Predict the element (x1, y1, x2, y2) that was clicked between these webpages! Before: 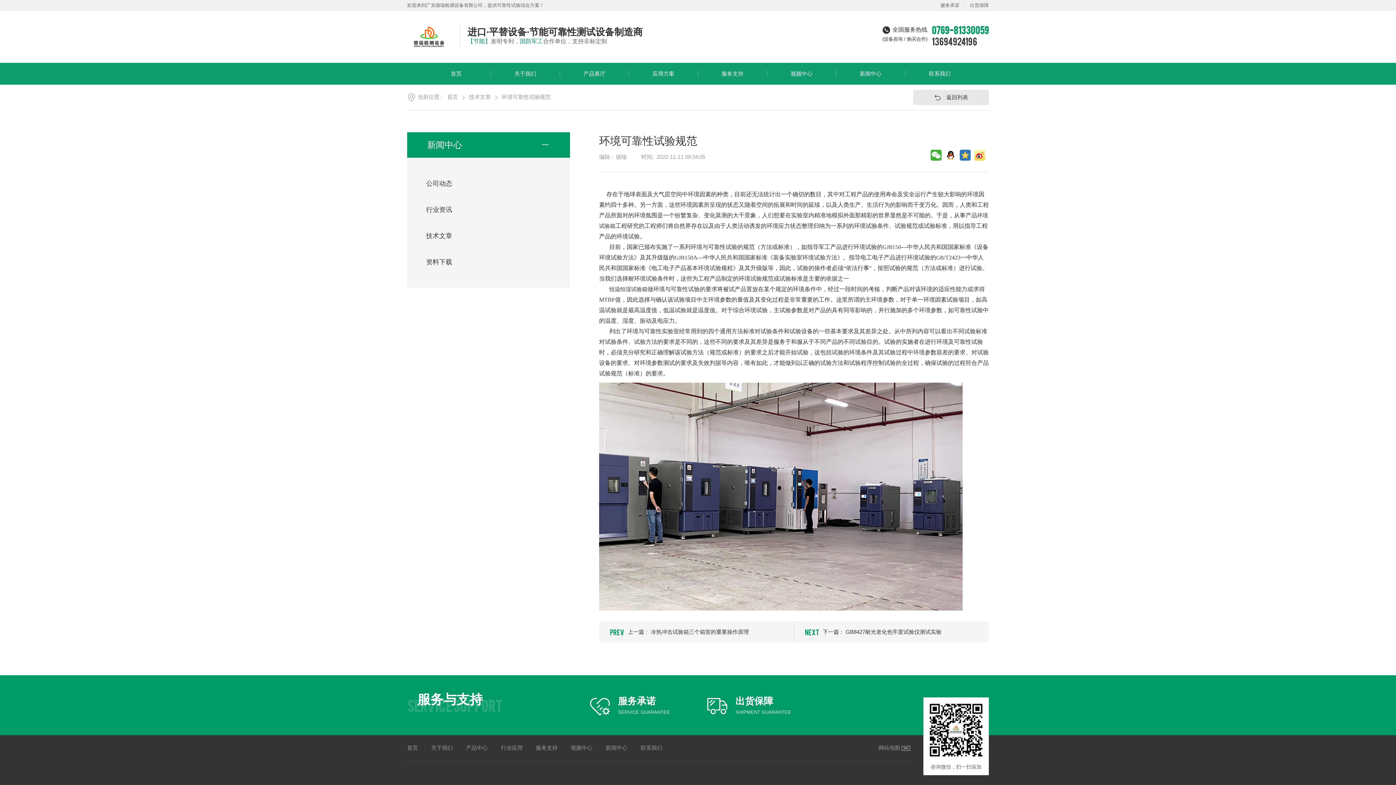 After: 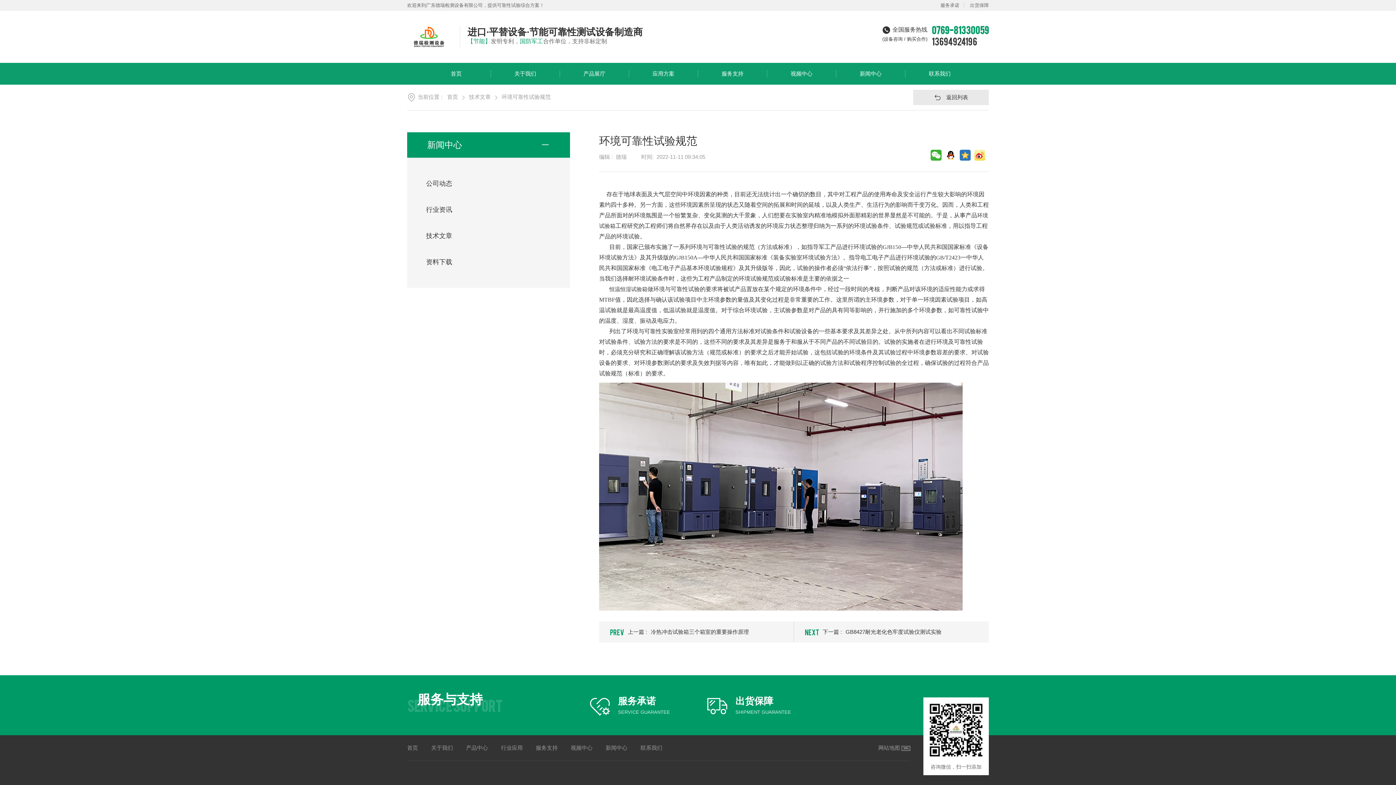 Action: label: 环境可靠性试验规范 bbox: (498, 84, 553, 110)